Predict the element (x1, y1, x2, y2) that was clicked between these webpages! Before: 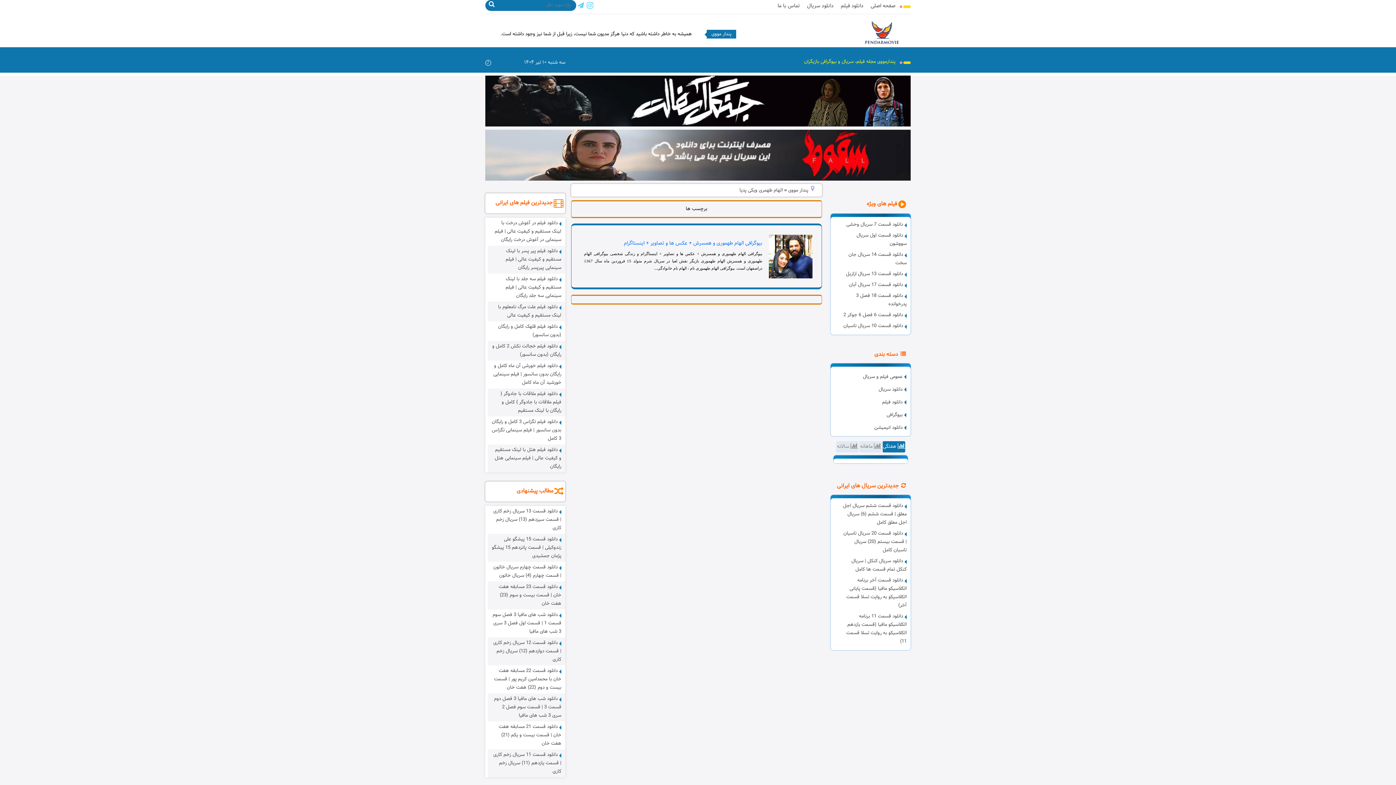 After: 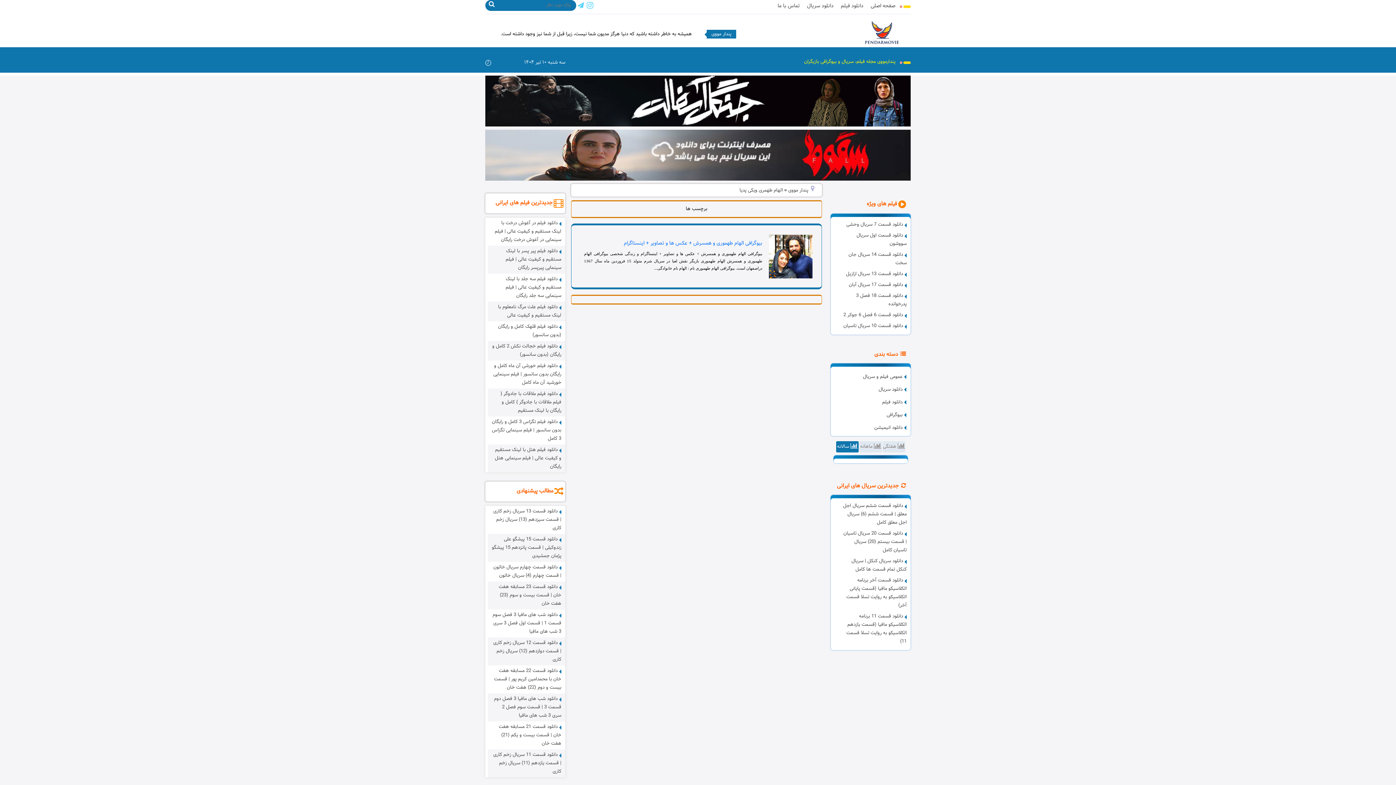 Action: label:  سالانه bbox: (836, 441, 858, 452)